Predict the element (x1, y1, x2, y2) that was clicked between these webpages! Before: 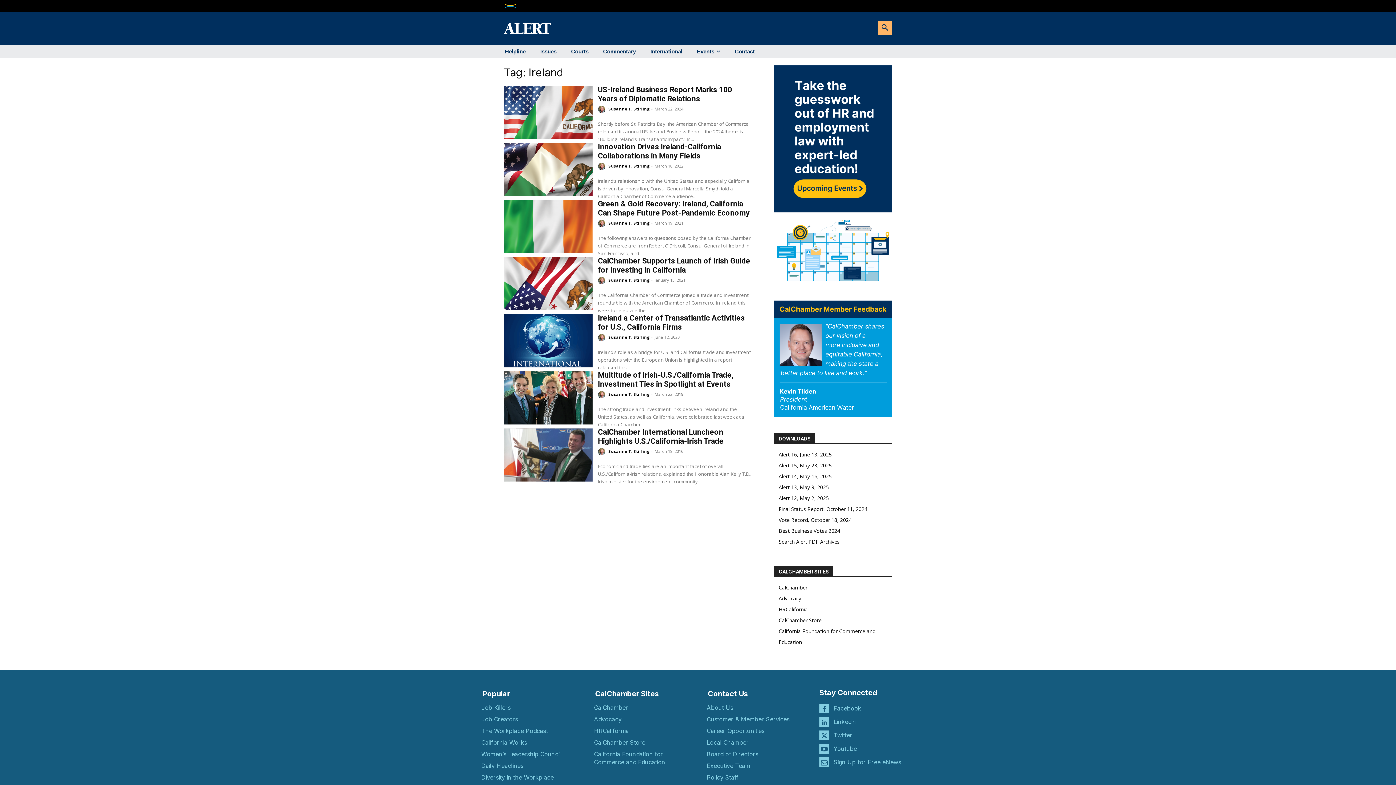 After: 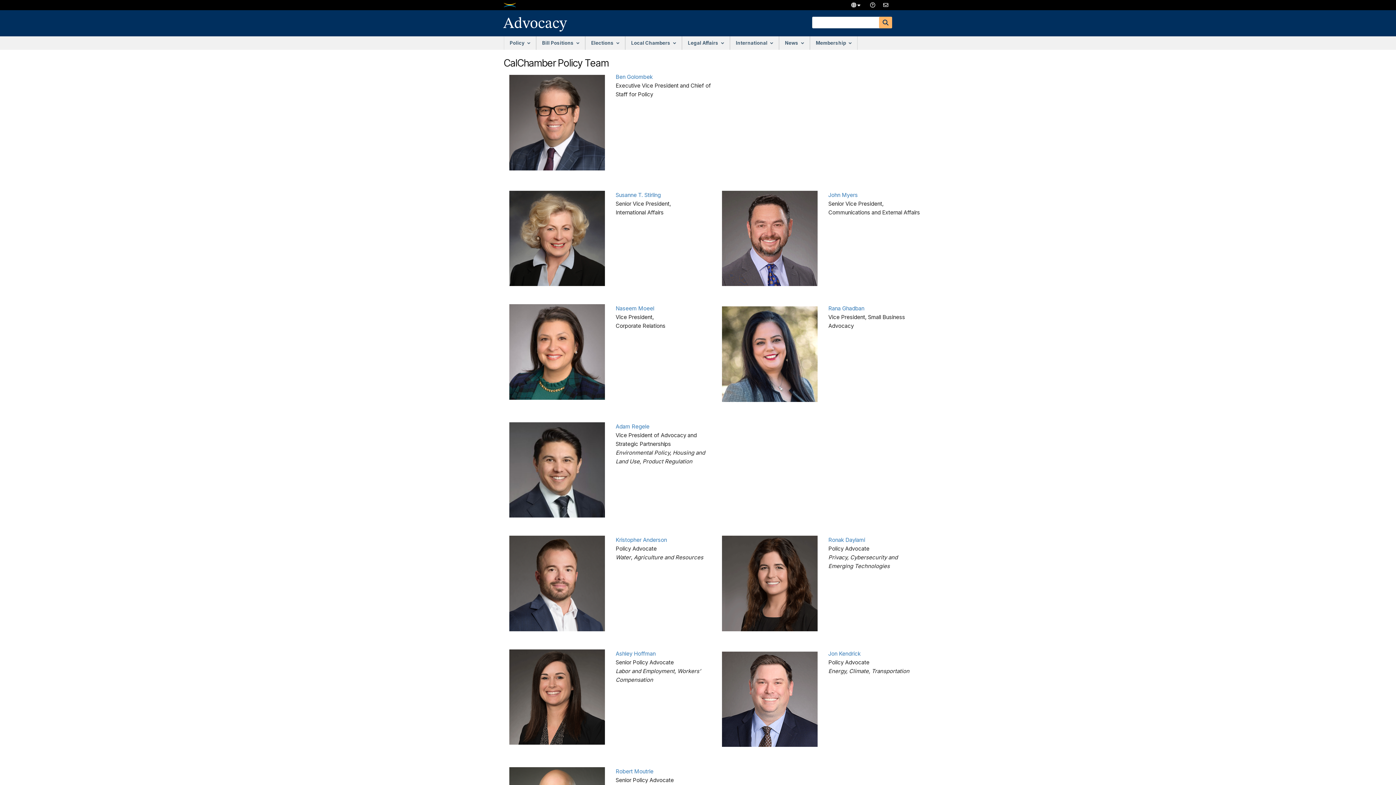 Action: bbox: (706, 773, 802, 781) label: Policy Staff